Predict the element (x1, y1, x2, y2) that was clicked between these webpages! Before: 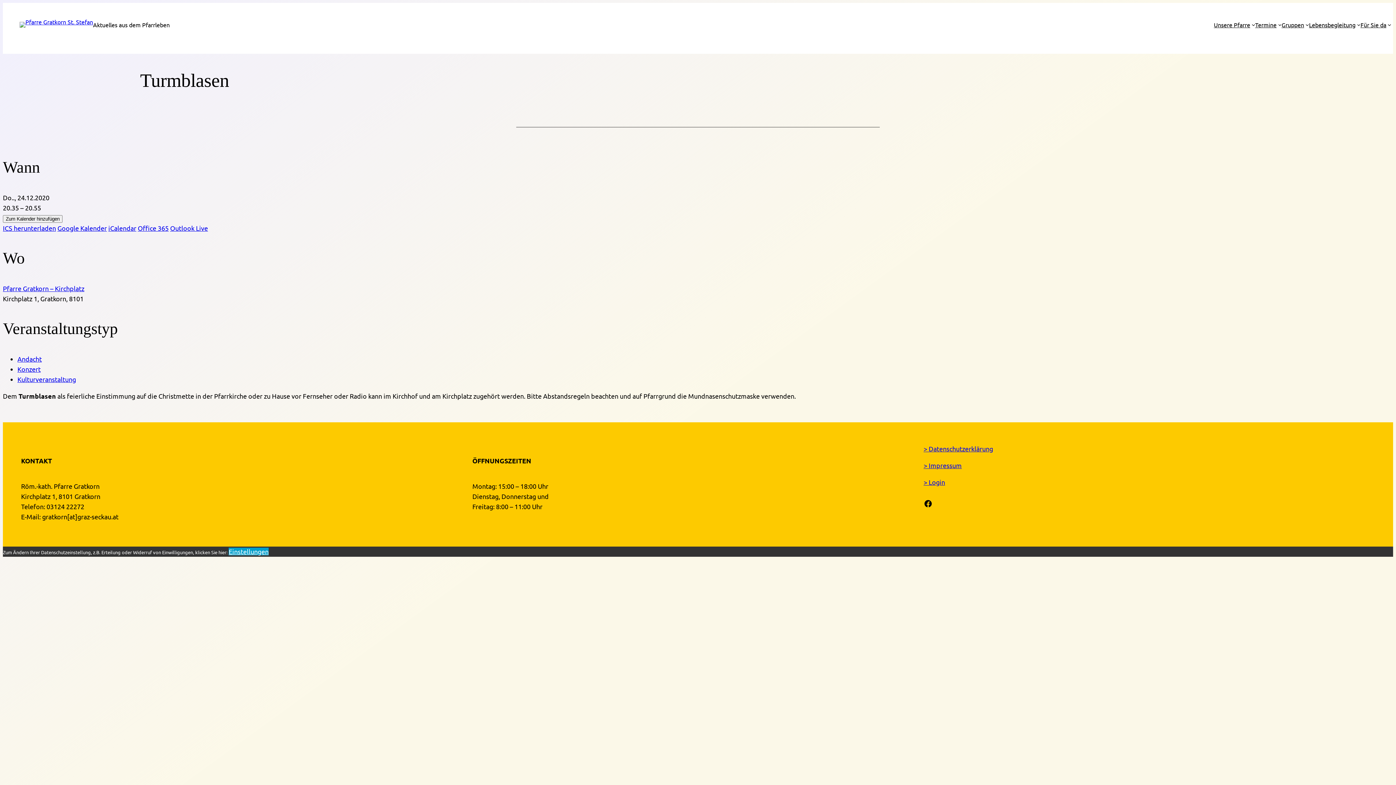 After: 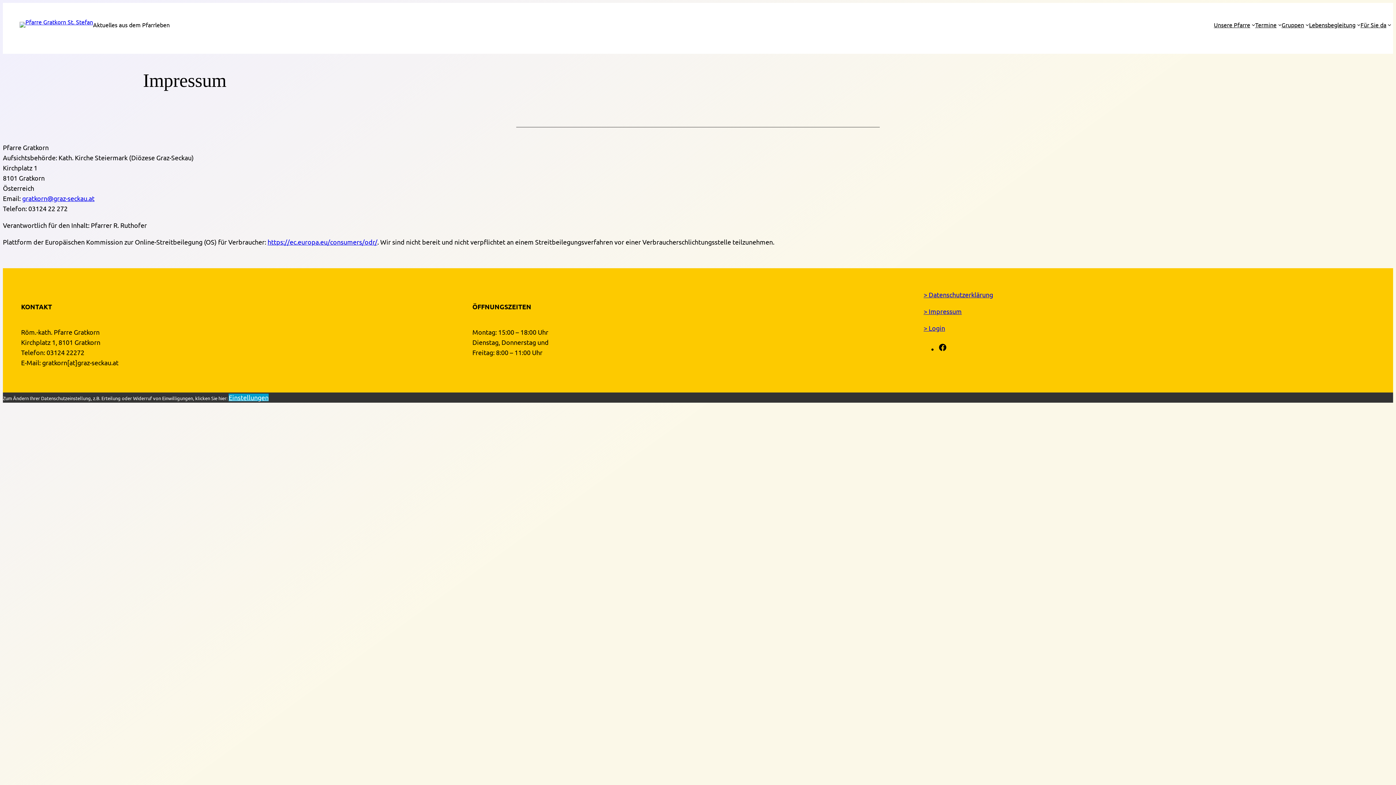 Action: label: > Impressum bbox: (923, 461, 962, 469)